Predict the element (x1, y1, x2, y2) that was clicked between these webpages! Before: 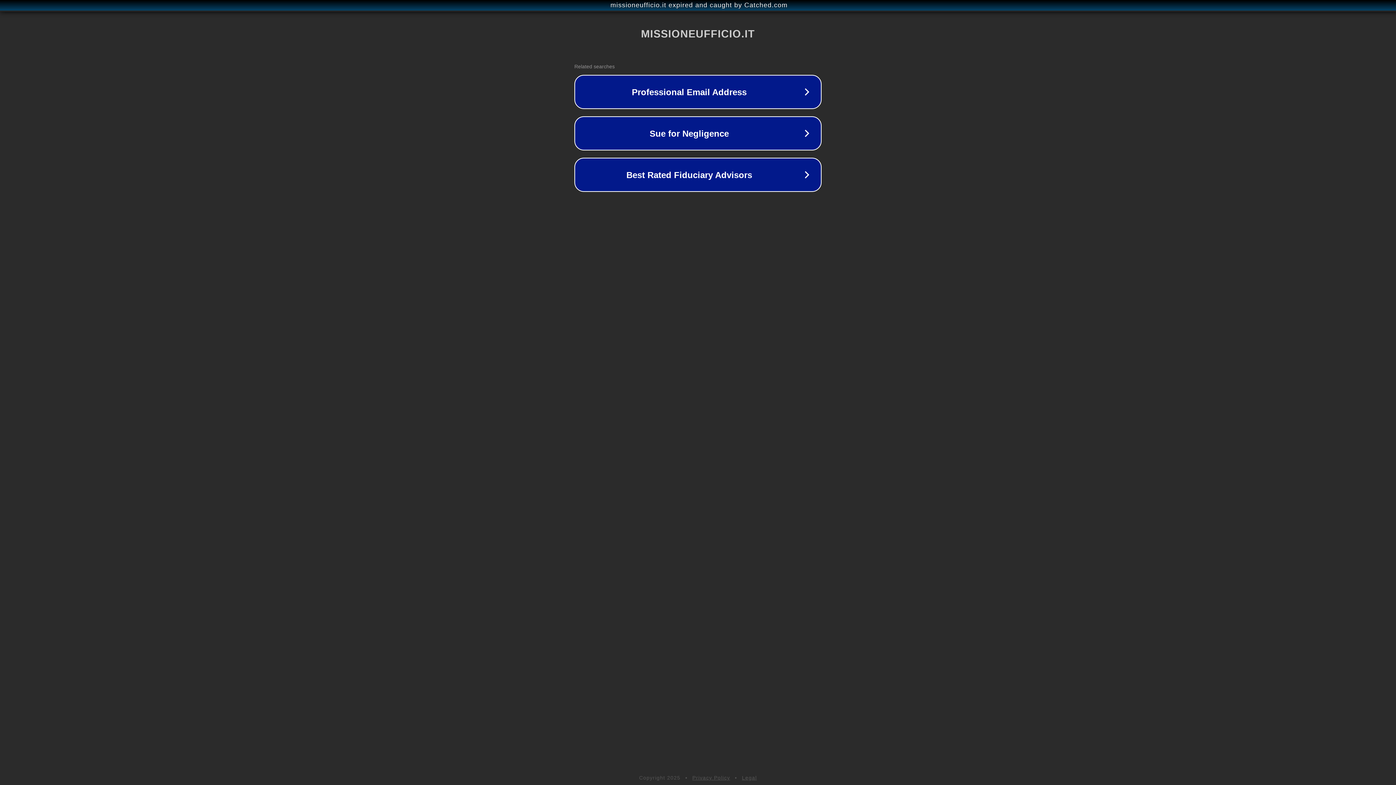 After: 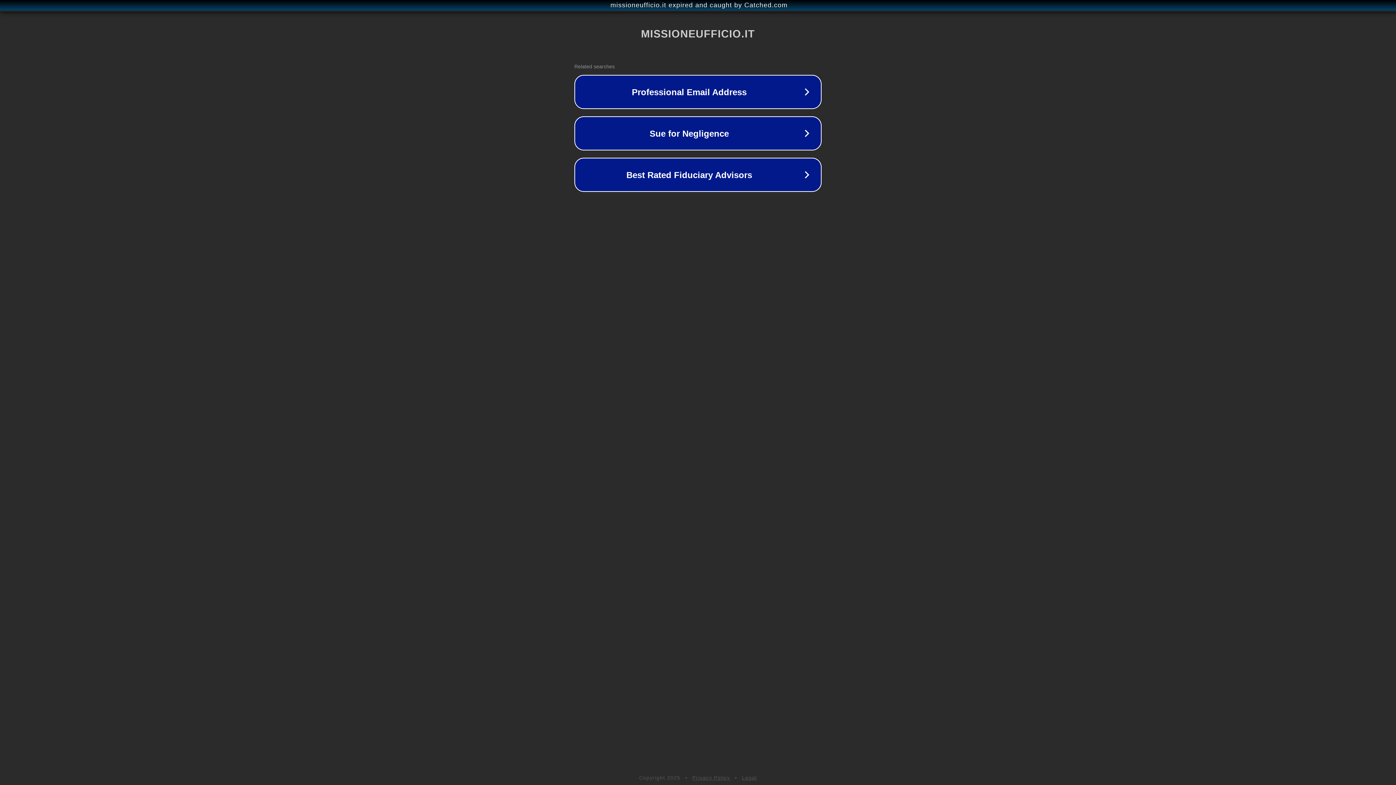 Action: bbox: (692, 775, 730, 781) label: Privacy Policy